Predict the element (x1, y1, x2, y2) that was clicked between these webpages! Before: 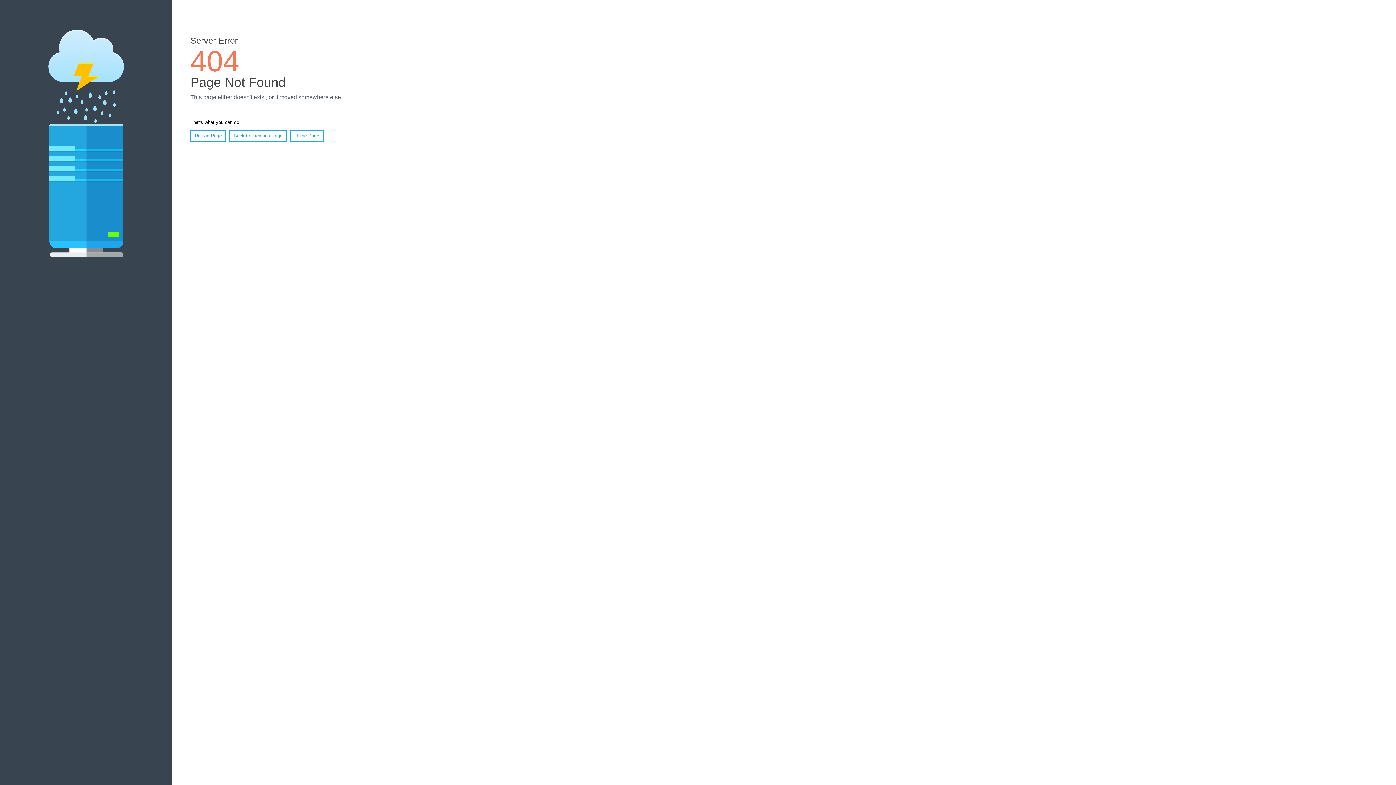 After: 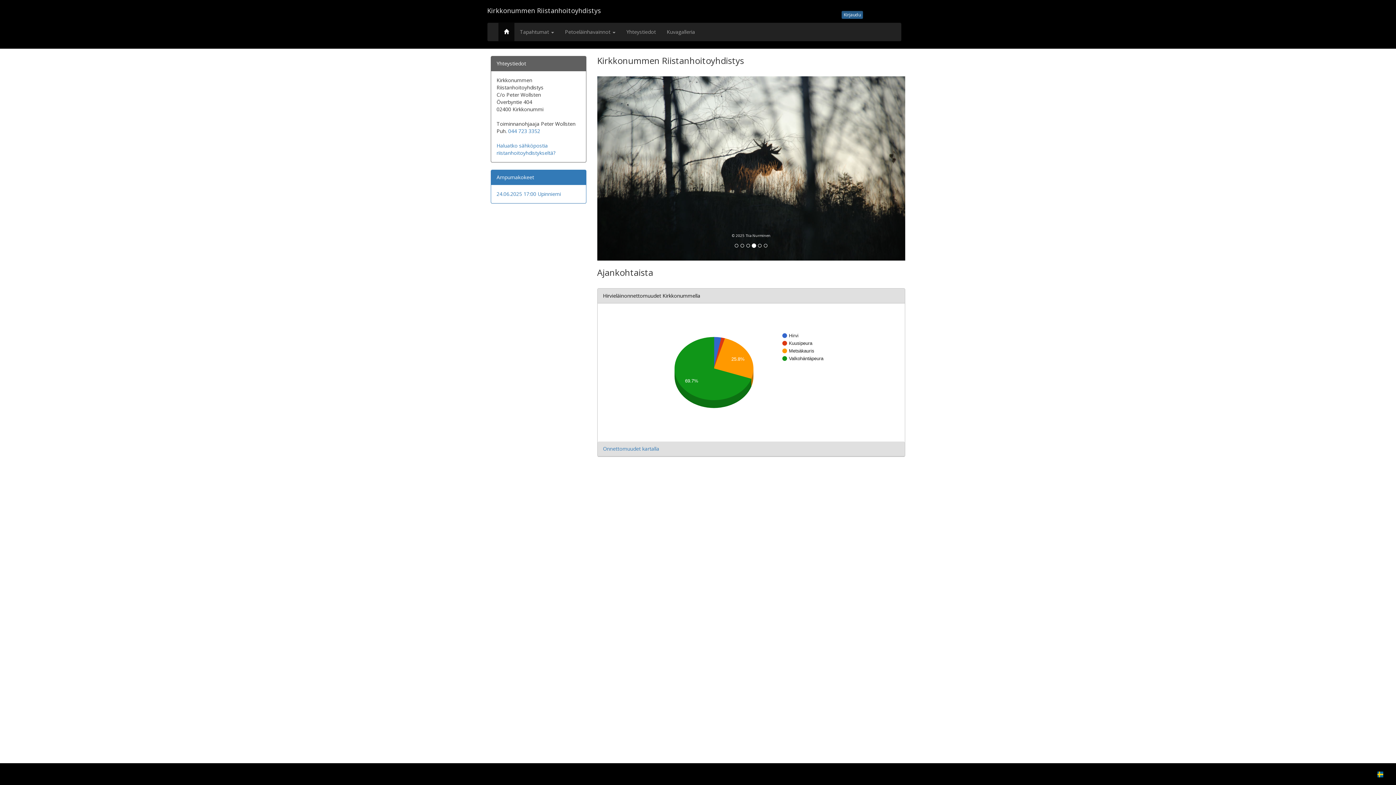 Action: label: Home Page bbox: (290, 130, 323, 141)